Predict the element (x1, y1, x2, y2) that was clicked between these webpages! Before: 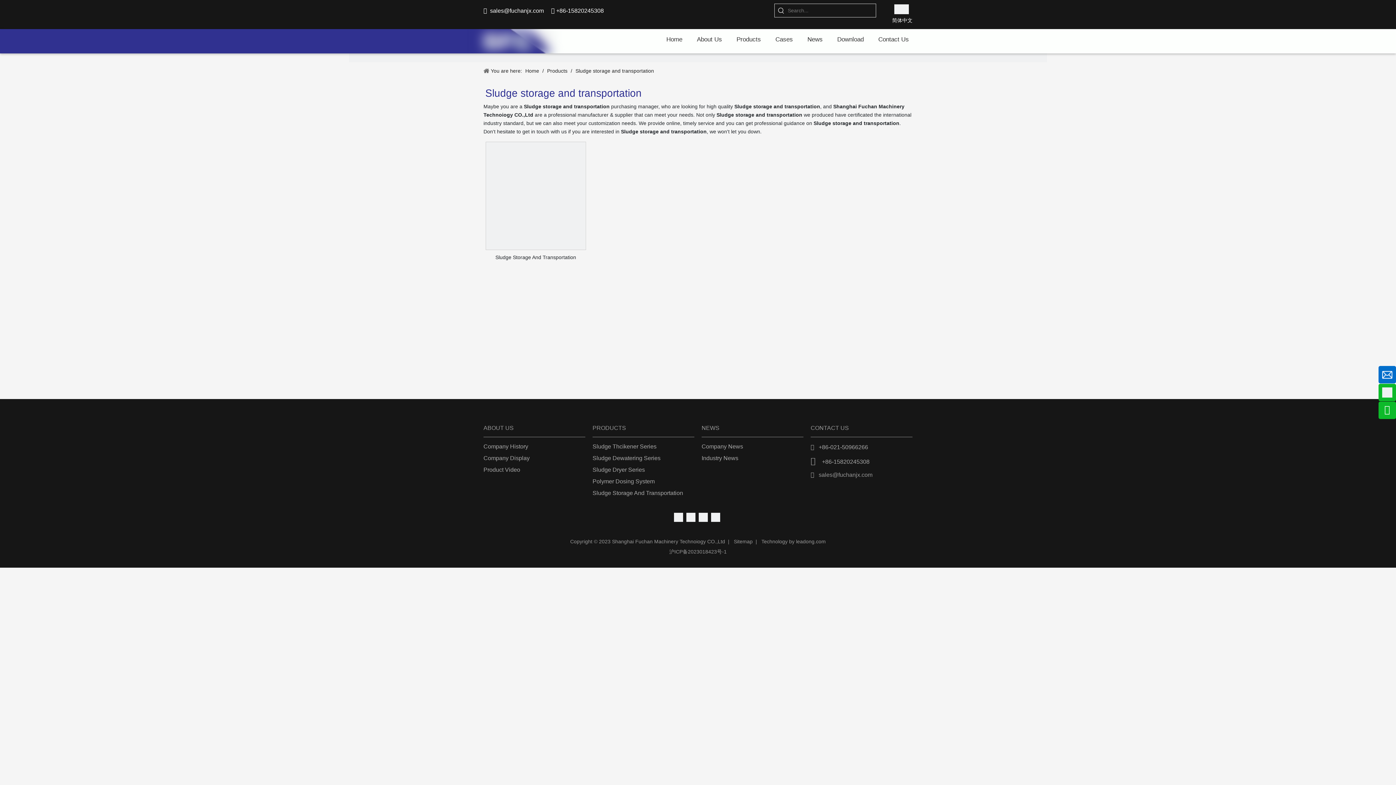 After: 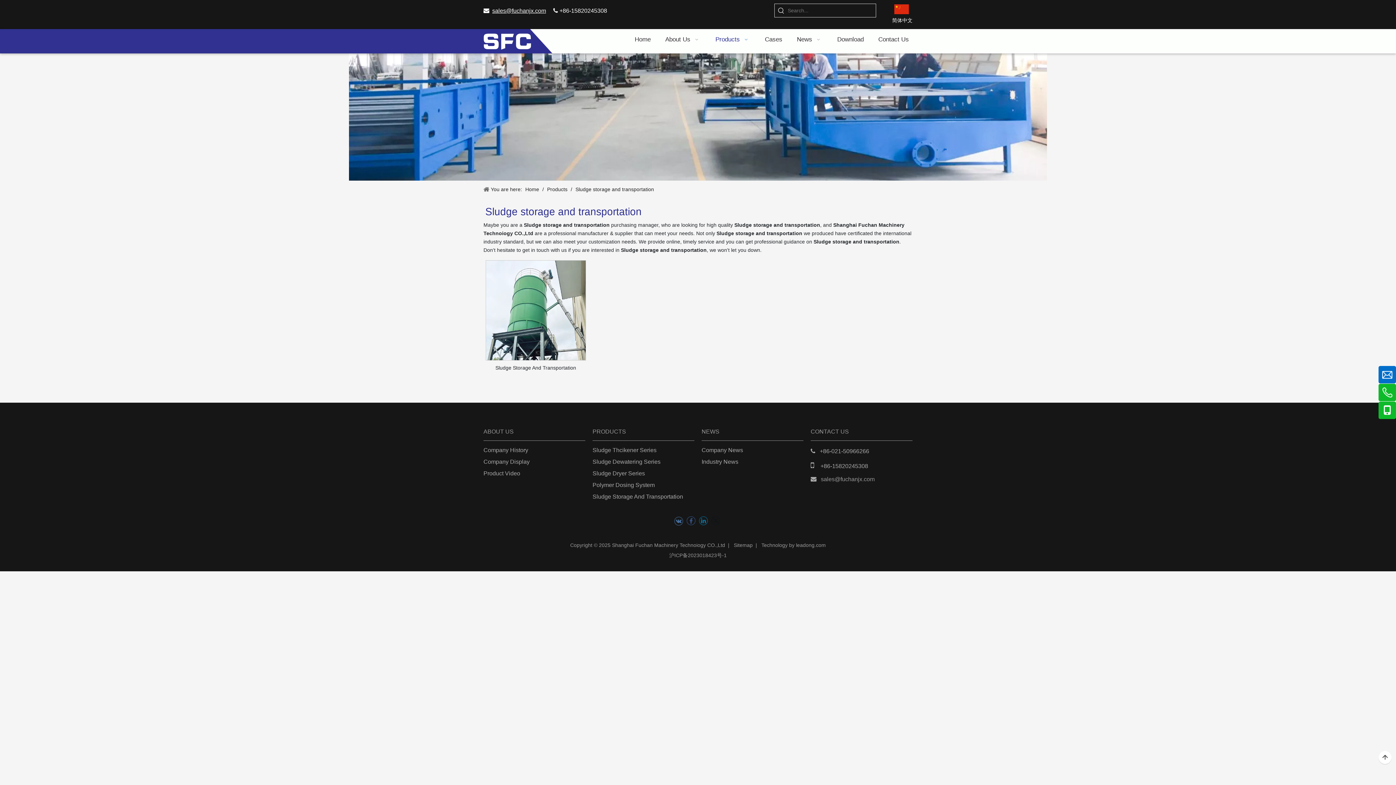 Action: label:   bbox: (544, 7, 545, 13)